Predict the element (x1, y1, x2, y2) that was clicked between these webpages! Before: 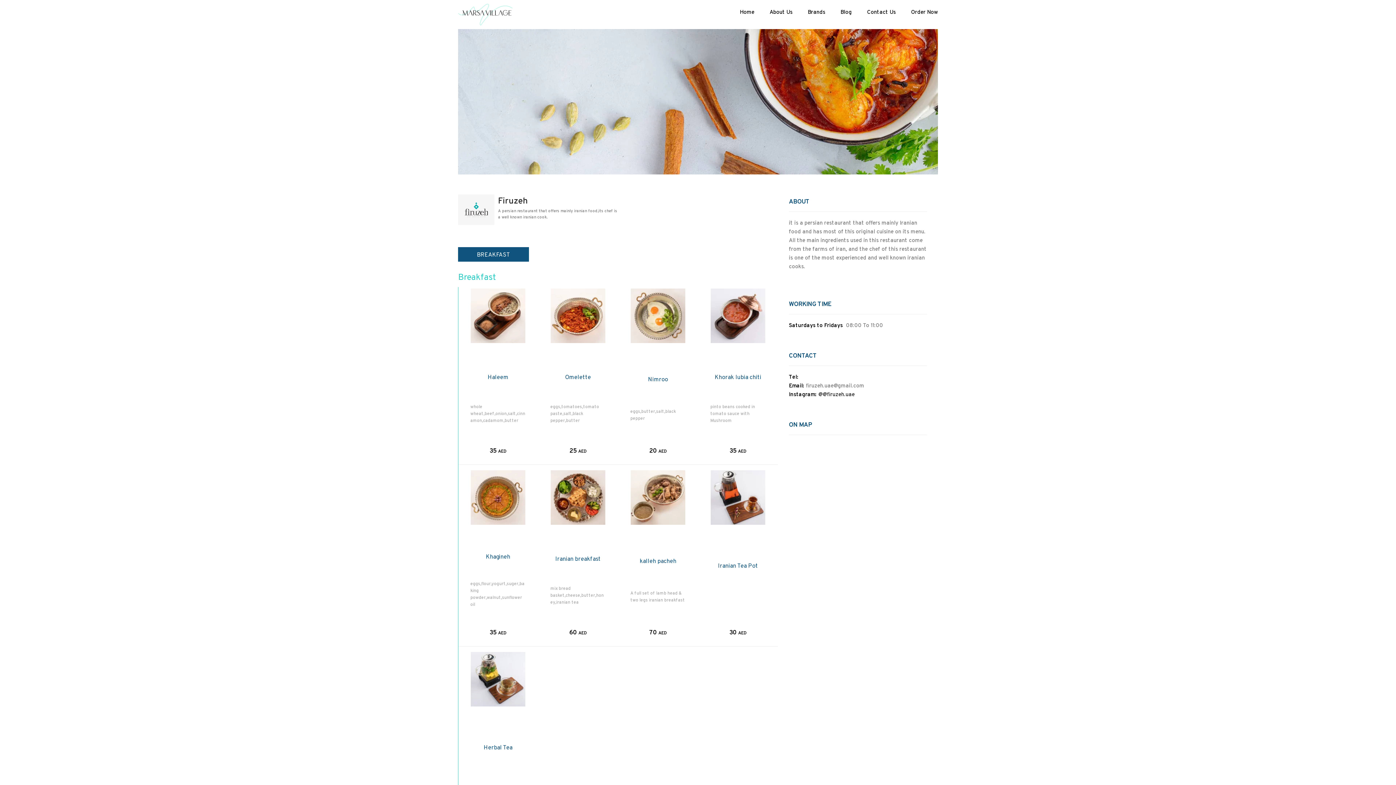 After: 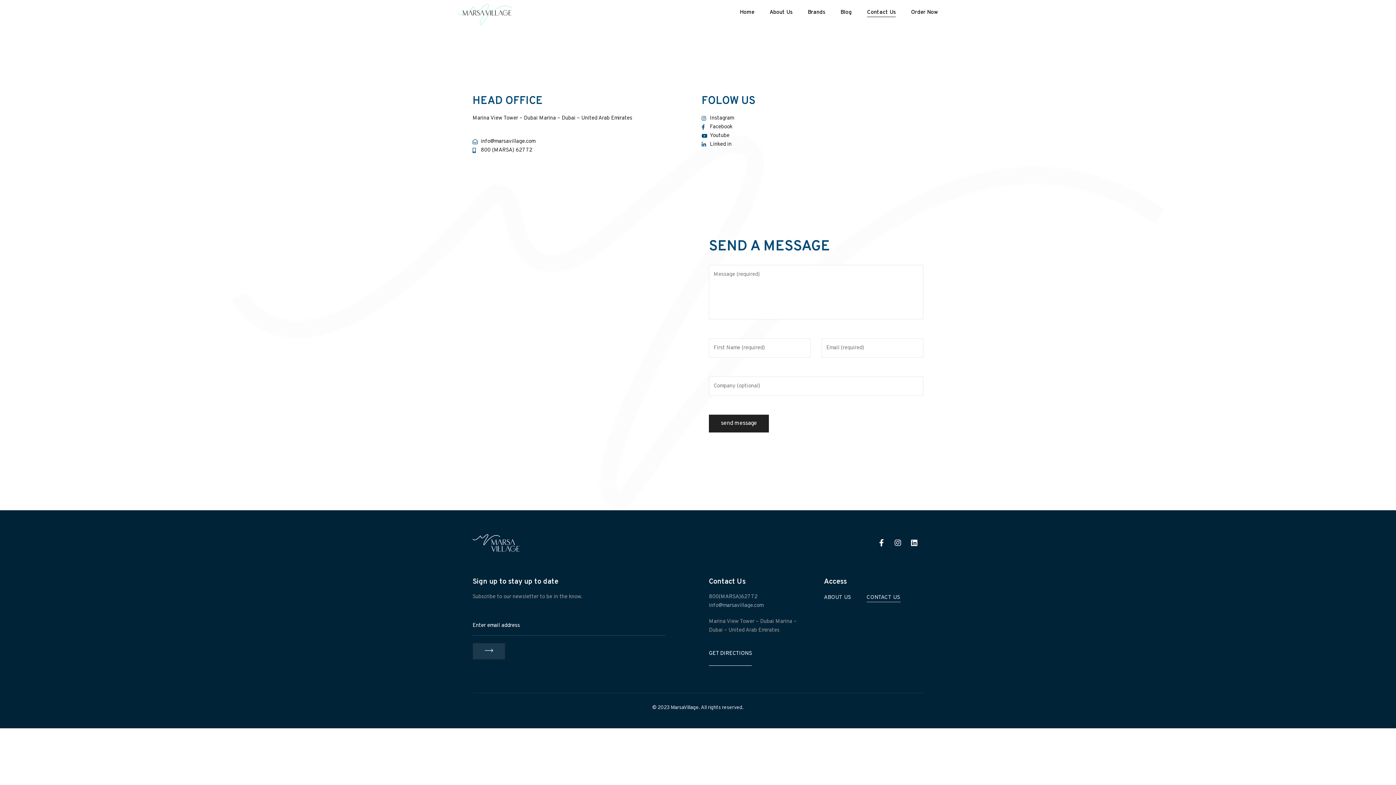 Action: label: Contact Us bbox: (867, 8, 896, 17)